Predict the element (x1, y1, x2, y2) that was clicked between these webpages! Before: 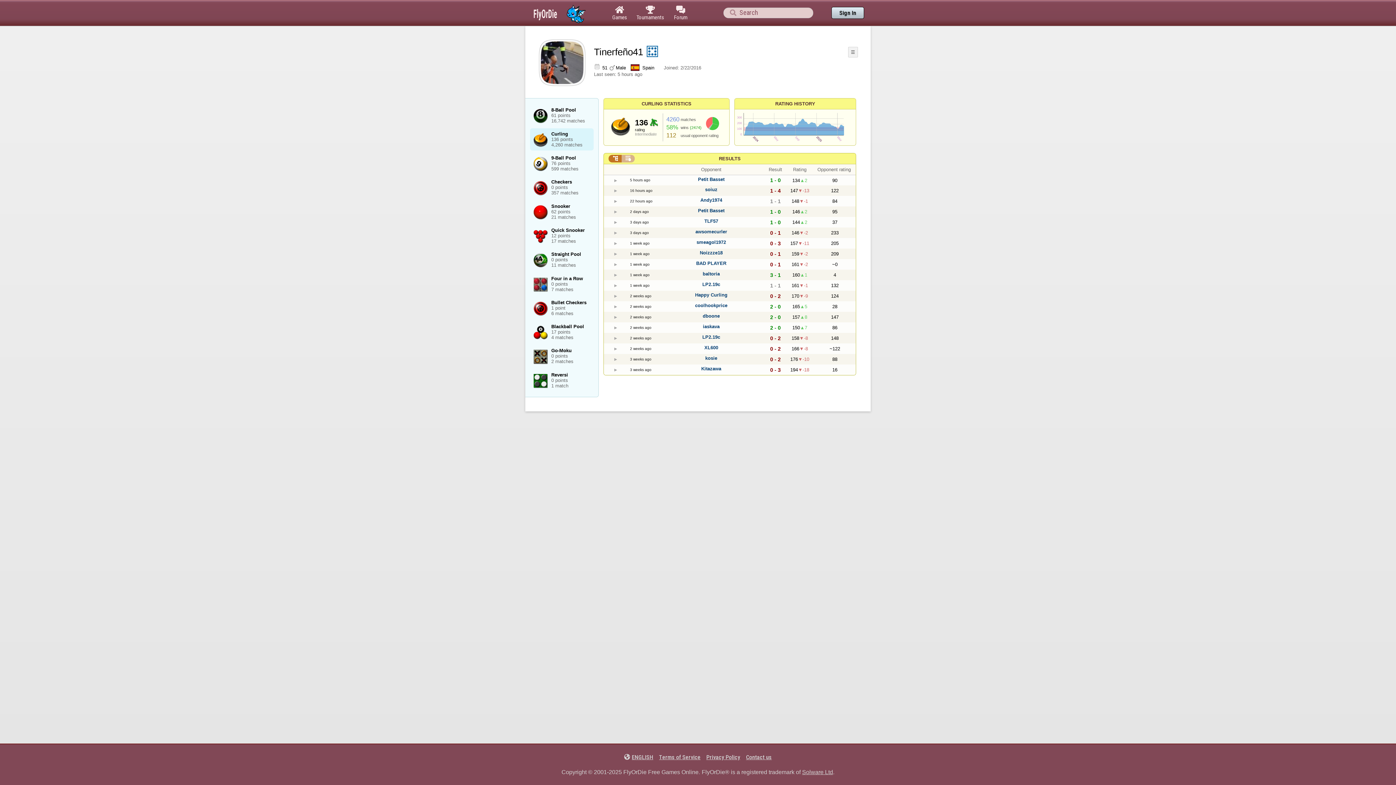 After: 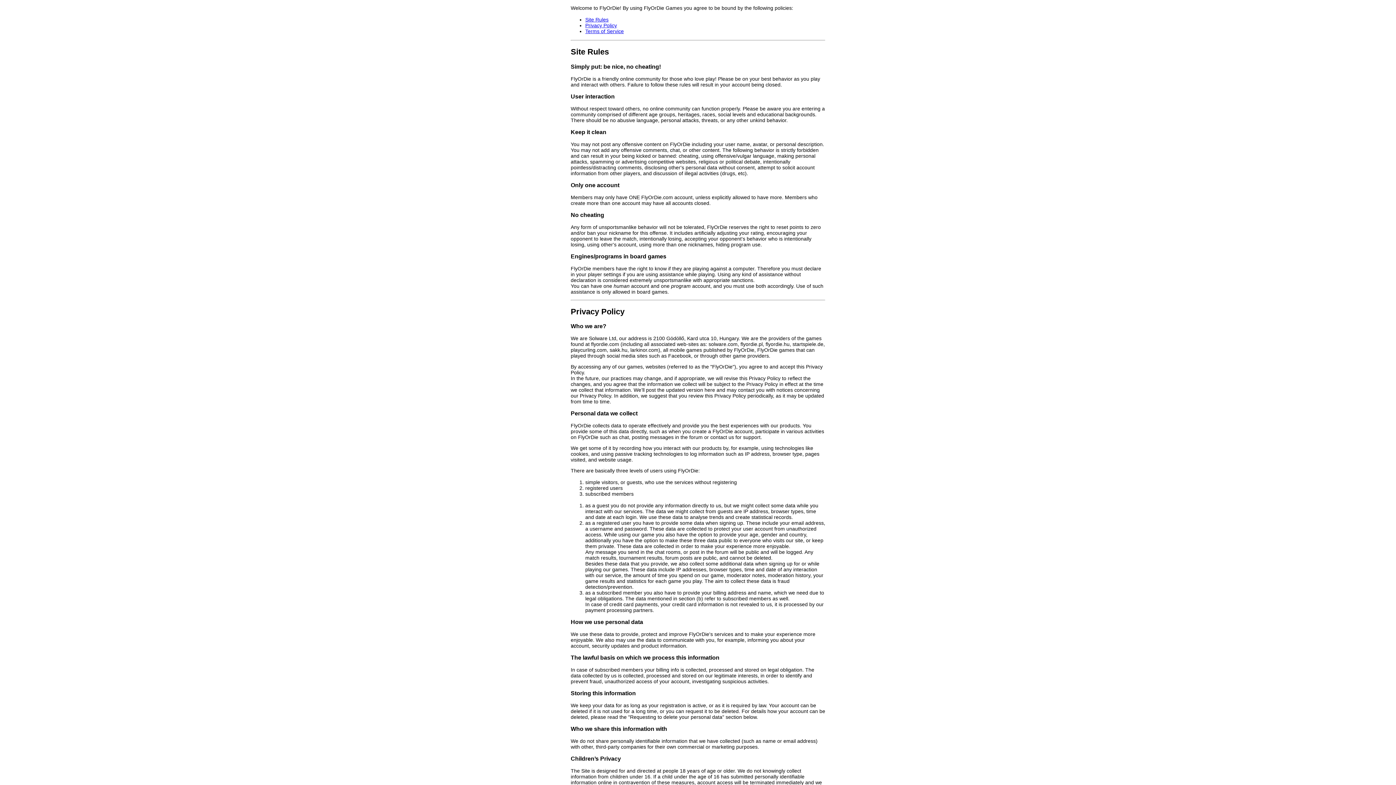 Action: label: Terms of Service bbox: (656, 754, 703, 761)